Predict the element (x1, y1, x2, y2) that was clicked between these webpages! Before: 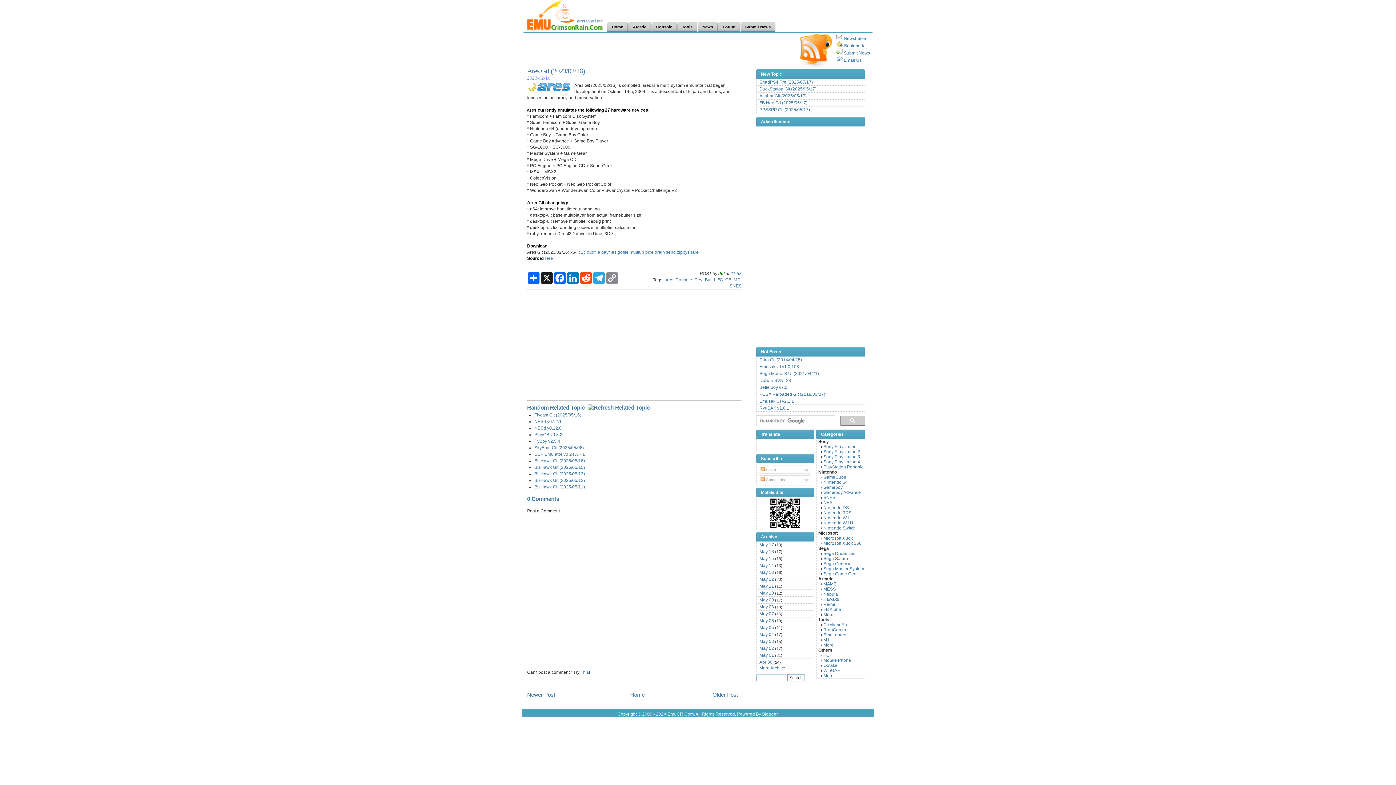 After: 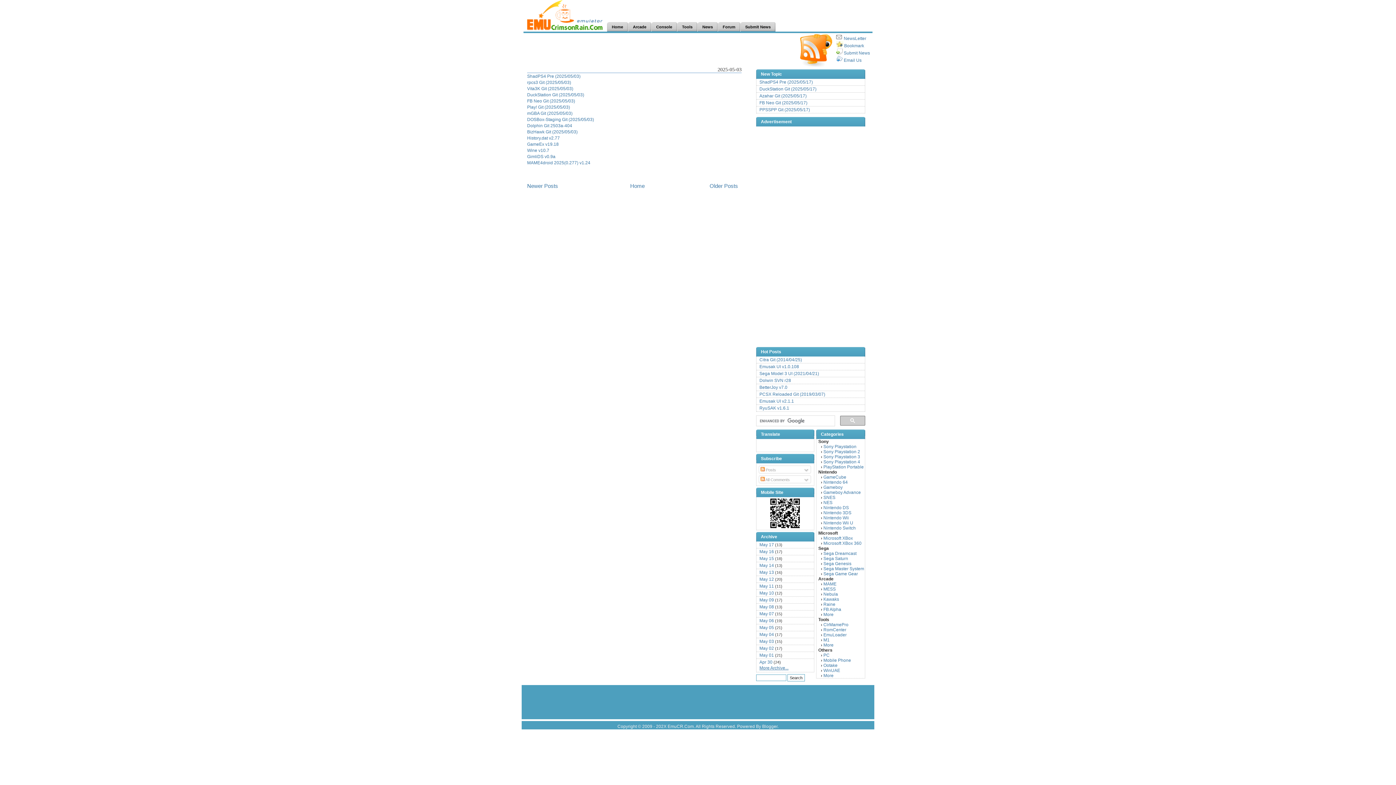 Action: bbox: (759, 639, 774, 644) label: May 03